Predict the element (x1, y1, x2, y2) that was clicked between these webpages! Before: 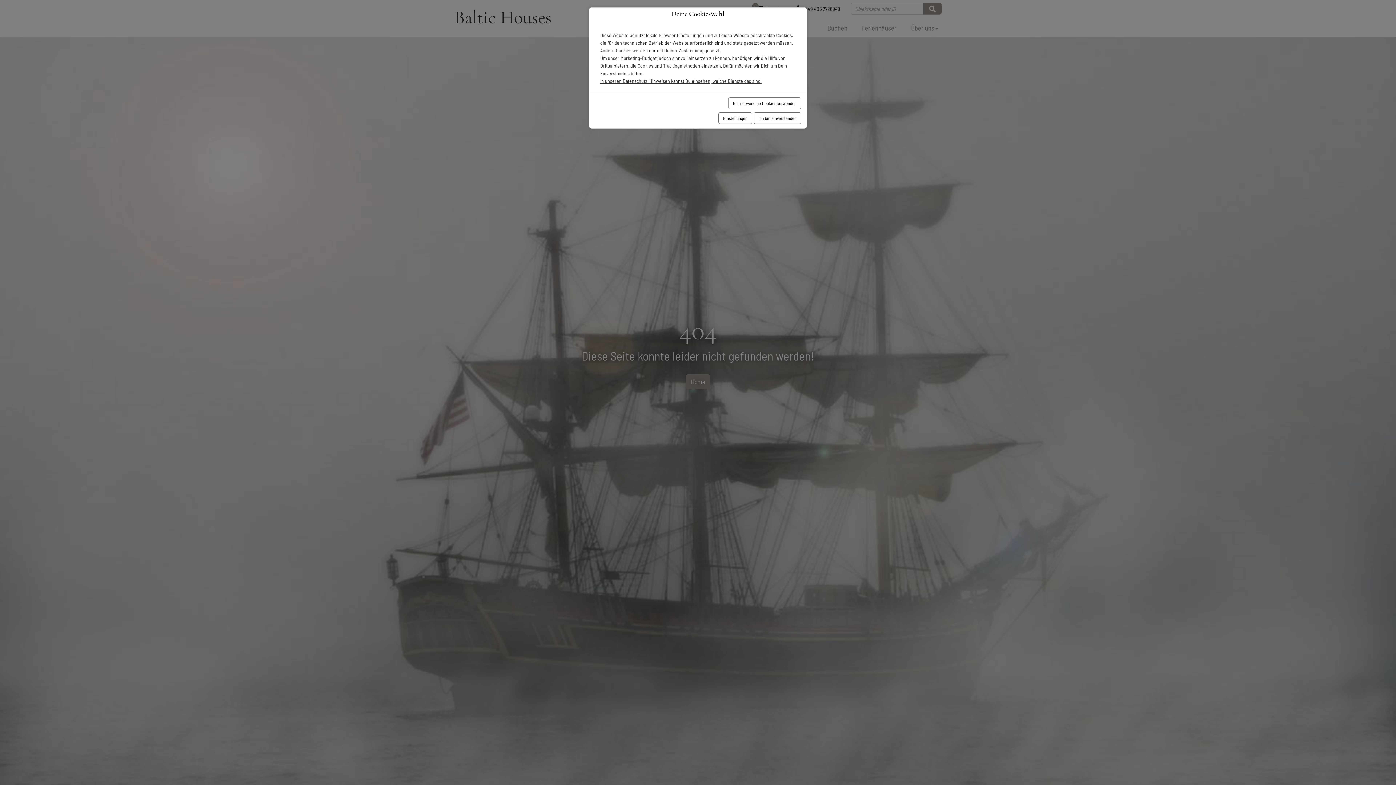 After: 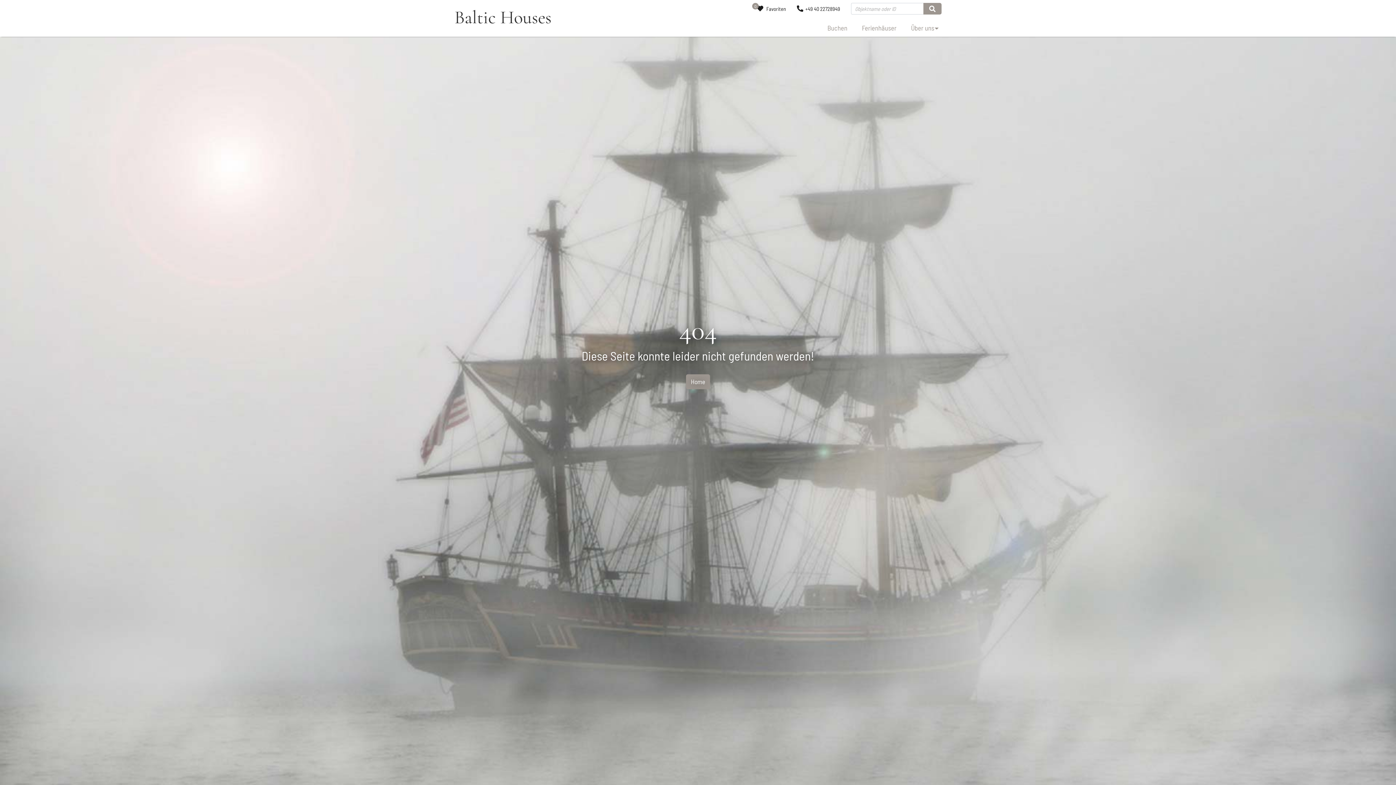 Action: label: Ich bin einverstanden bbox: (753, 112, 801, 123)